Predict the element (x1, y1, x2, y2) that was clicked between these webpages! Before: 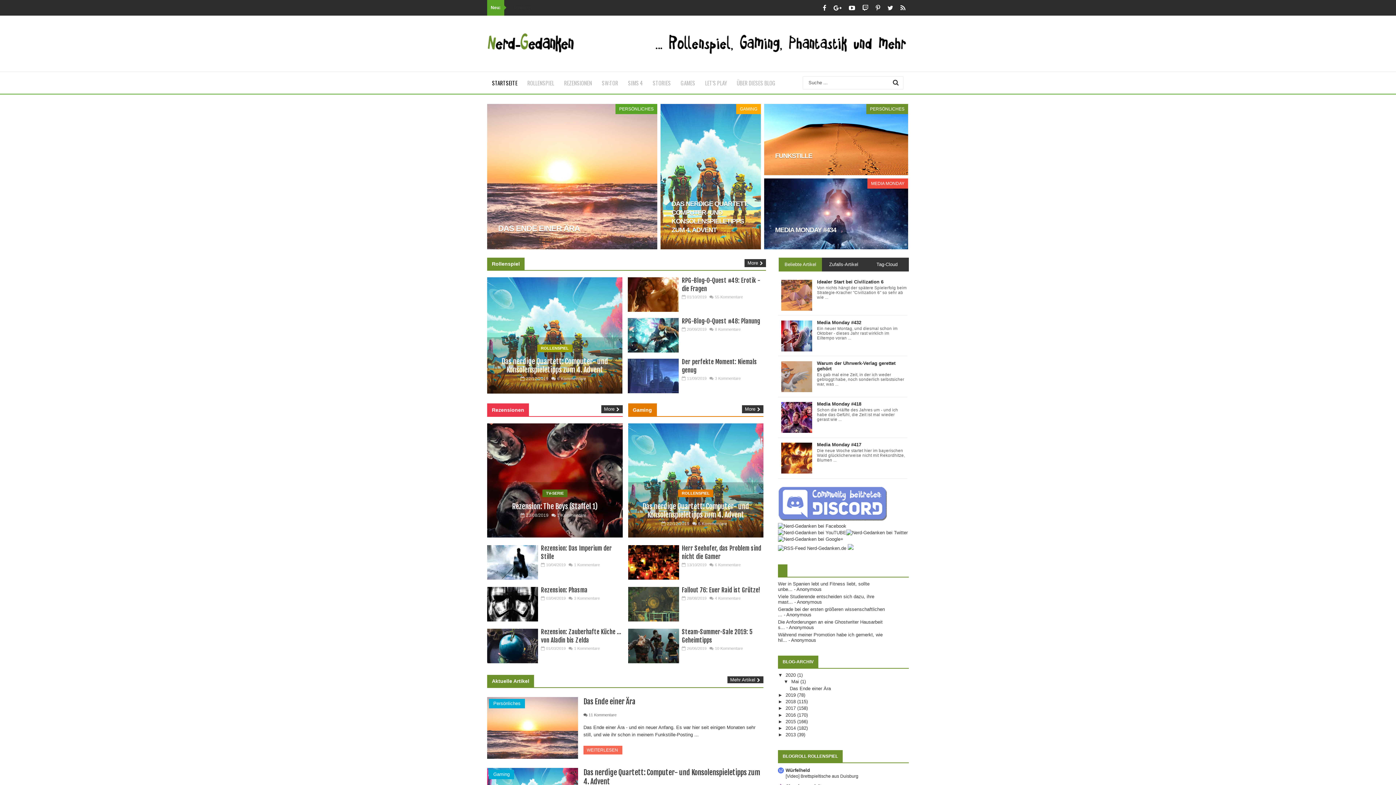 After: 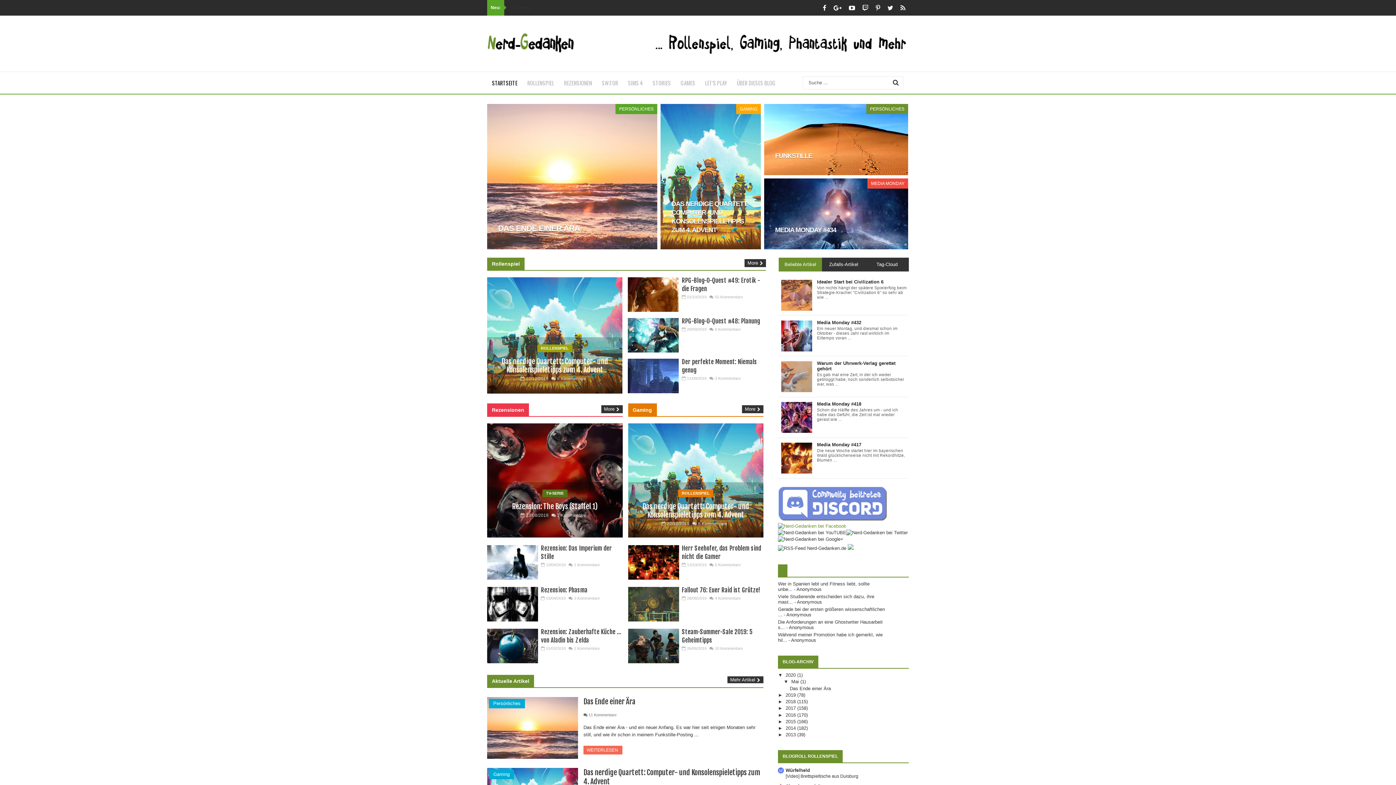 Action: bbox: (778, 523, 846, 529)